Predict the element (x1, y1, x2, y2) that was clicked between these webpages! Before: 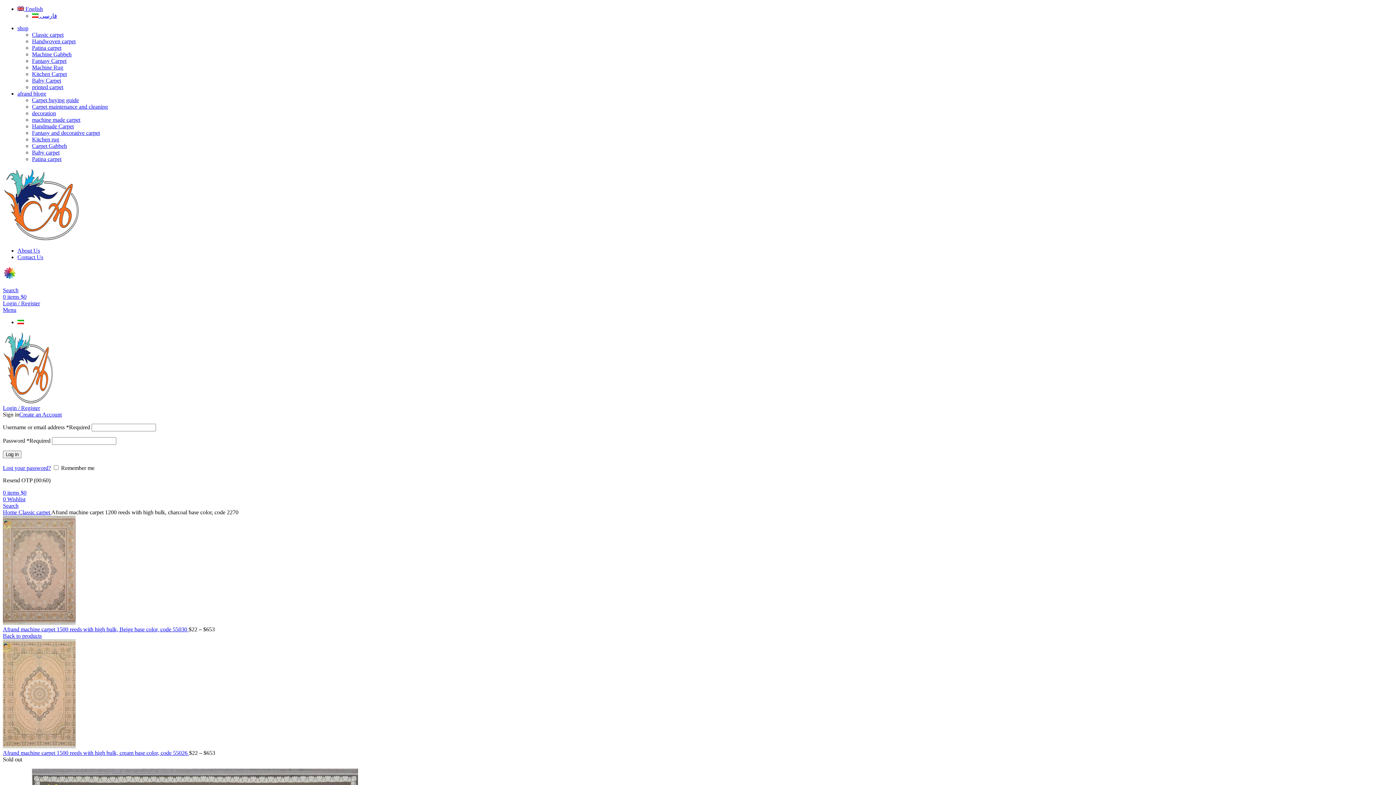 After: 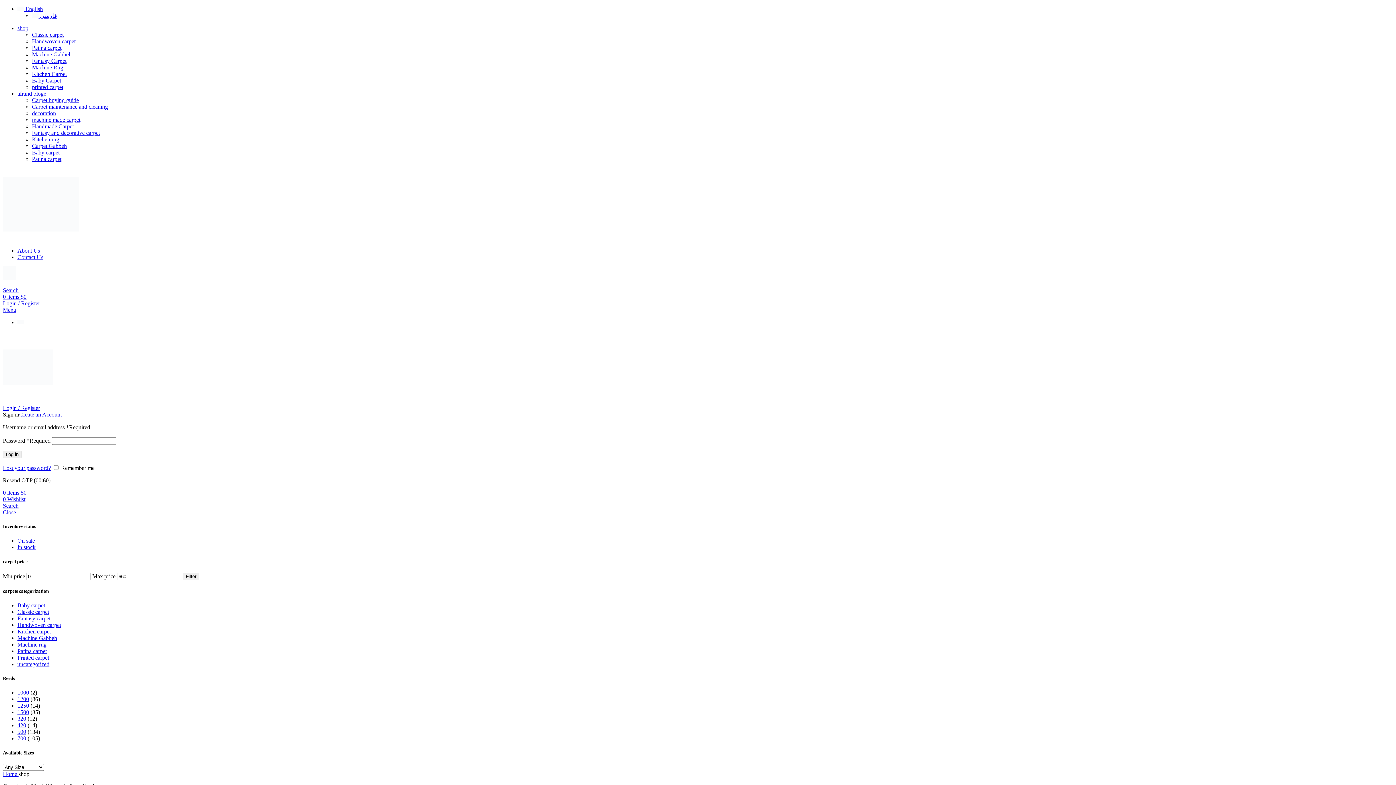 Action: bbox: (2, 633, 41, 639) label: Back to products